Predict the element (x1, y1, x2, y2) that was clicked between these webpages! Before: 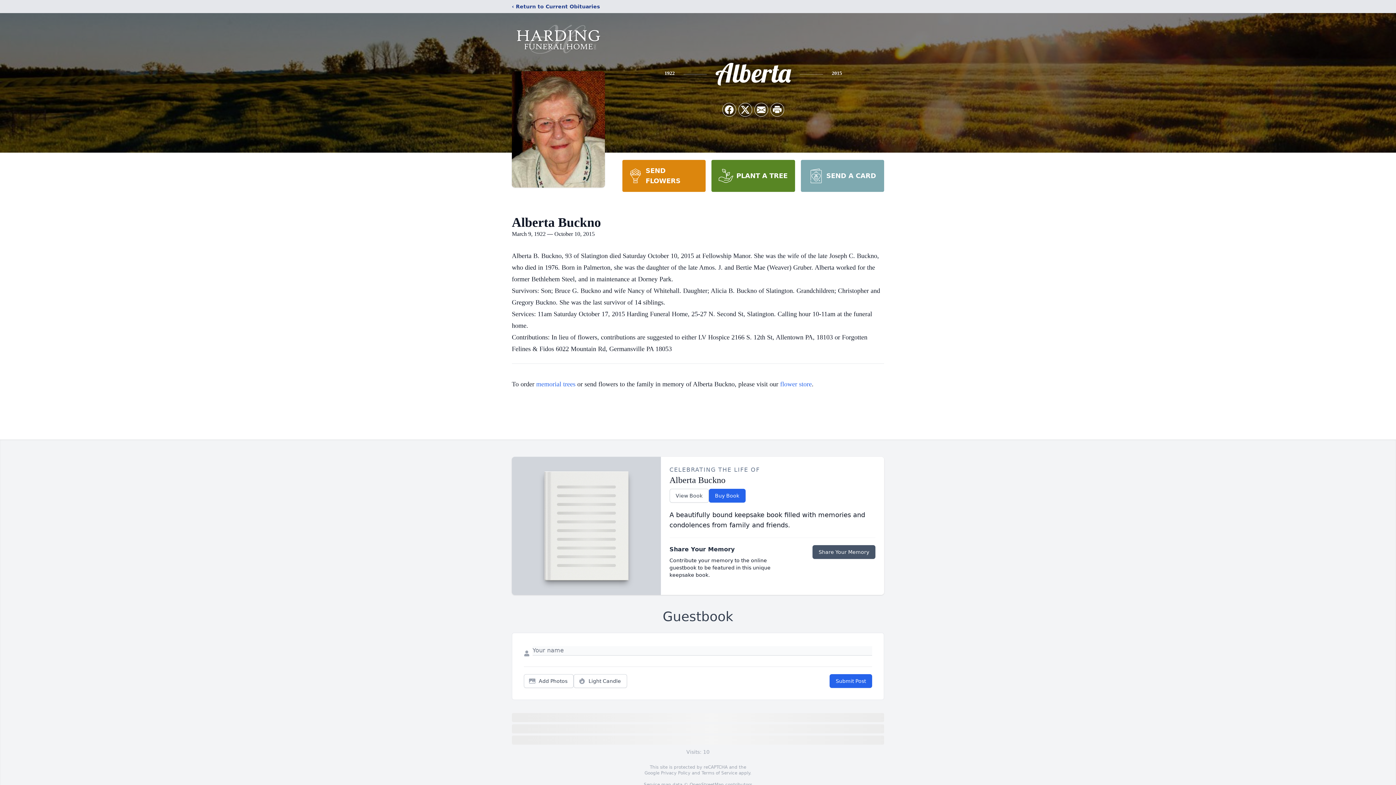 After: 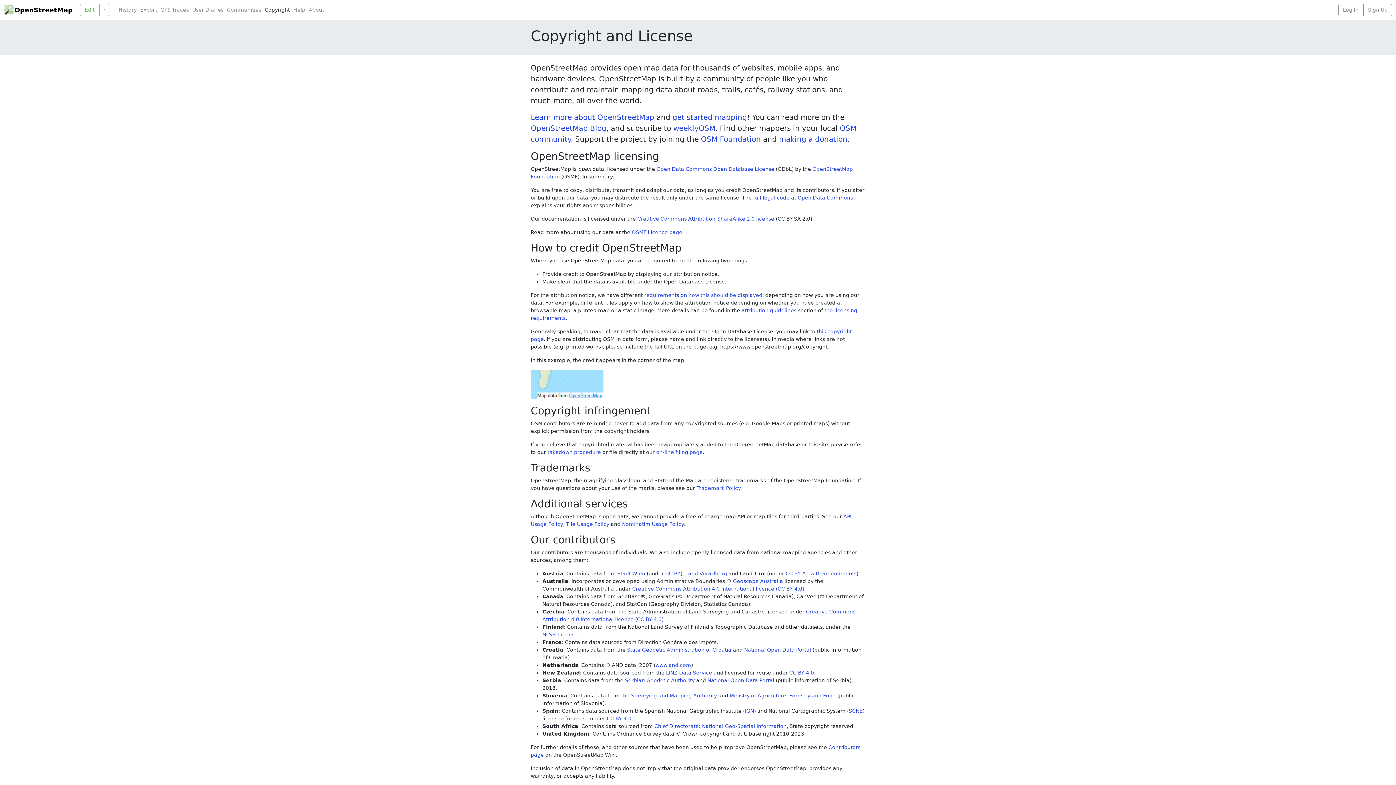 Action: bbox: (689, 782, 724, 787) label: OpenStreetMap